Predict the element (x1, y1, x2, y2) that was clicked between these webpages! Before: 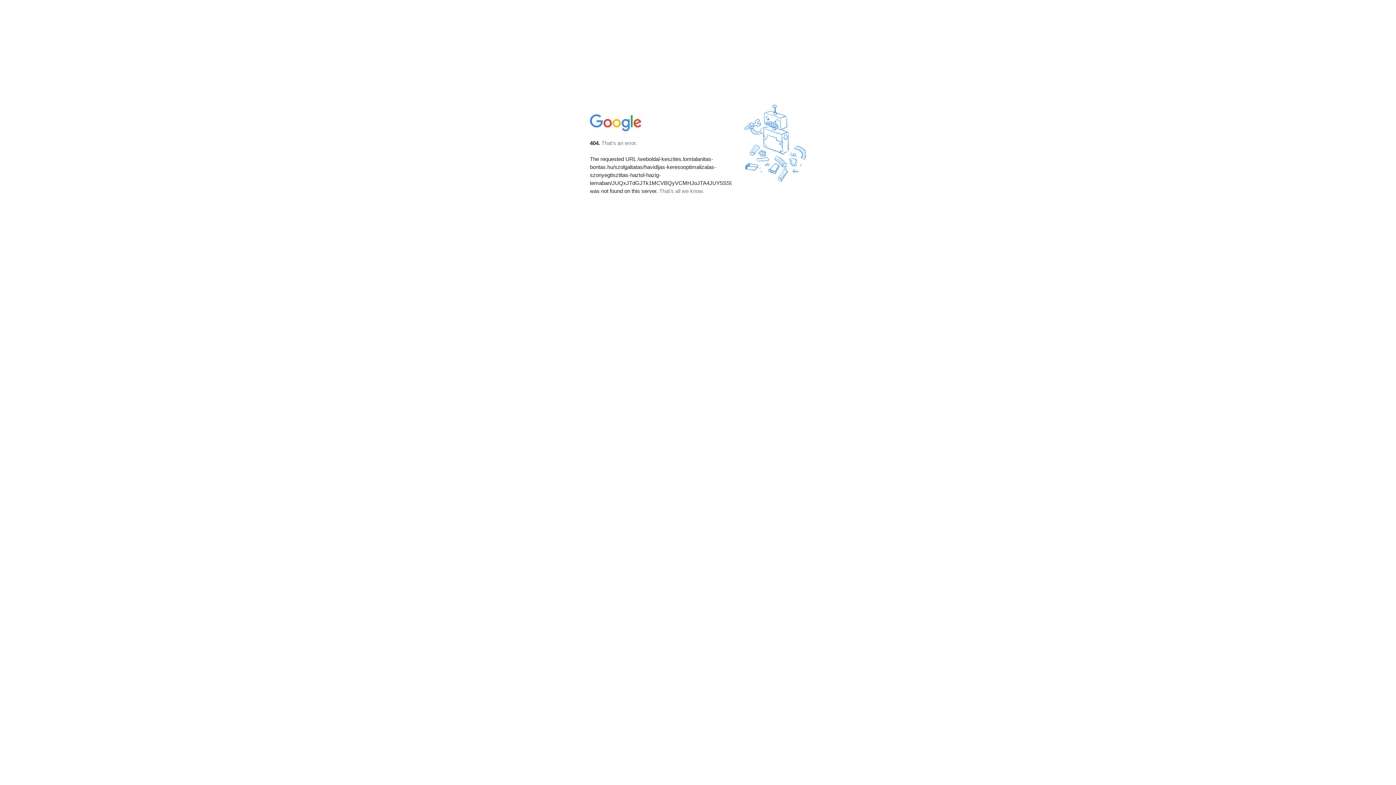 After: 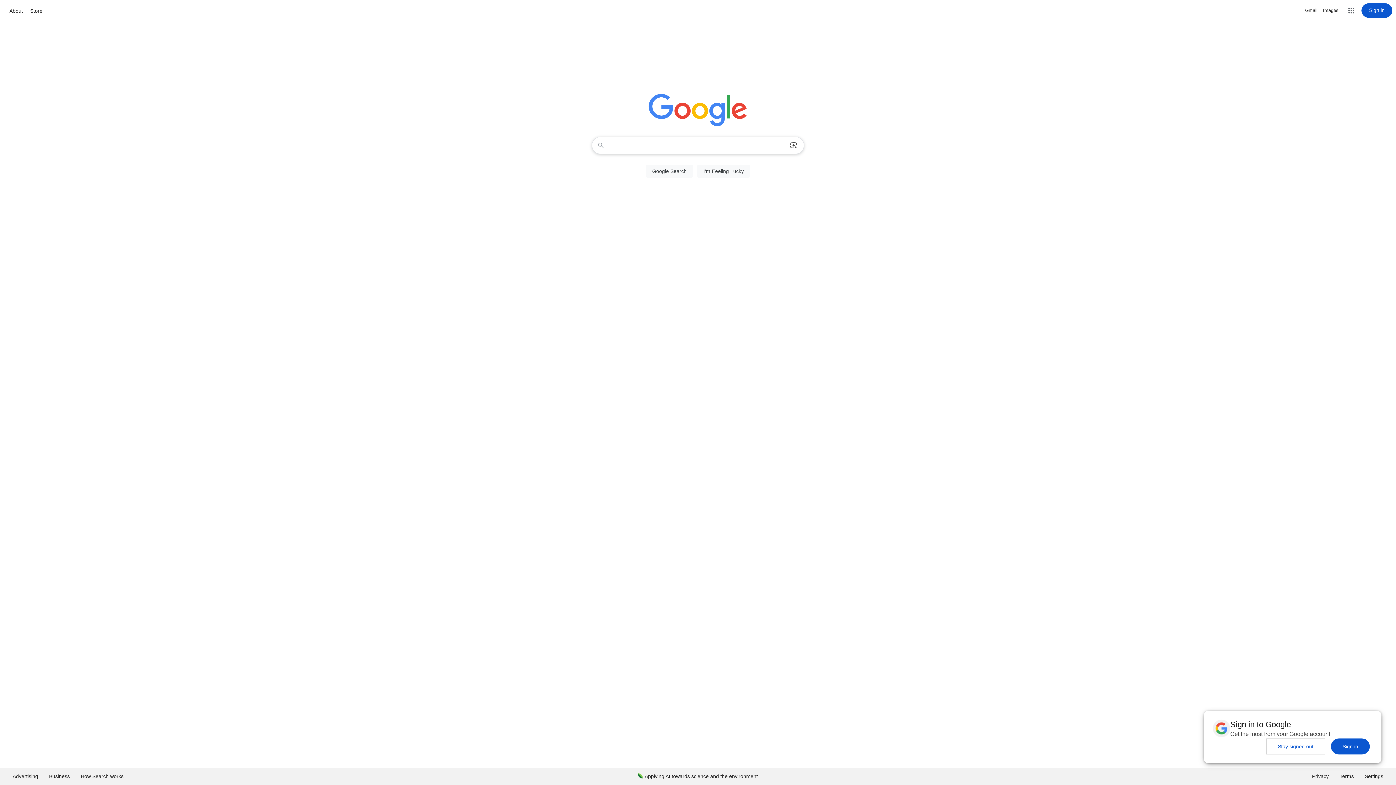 Action: bbox: (590, 127, 642, 134)